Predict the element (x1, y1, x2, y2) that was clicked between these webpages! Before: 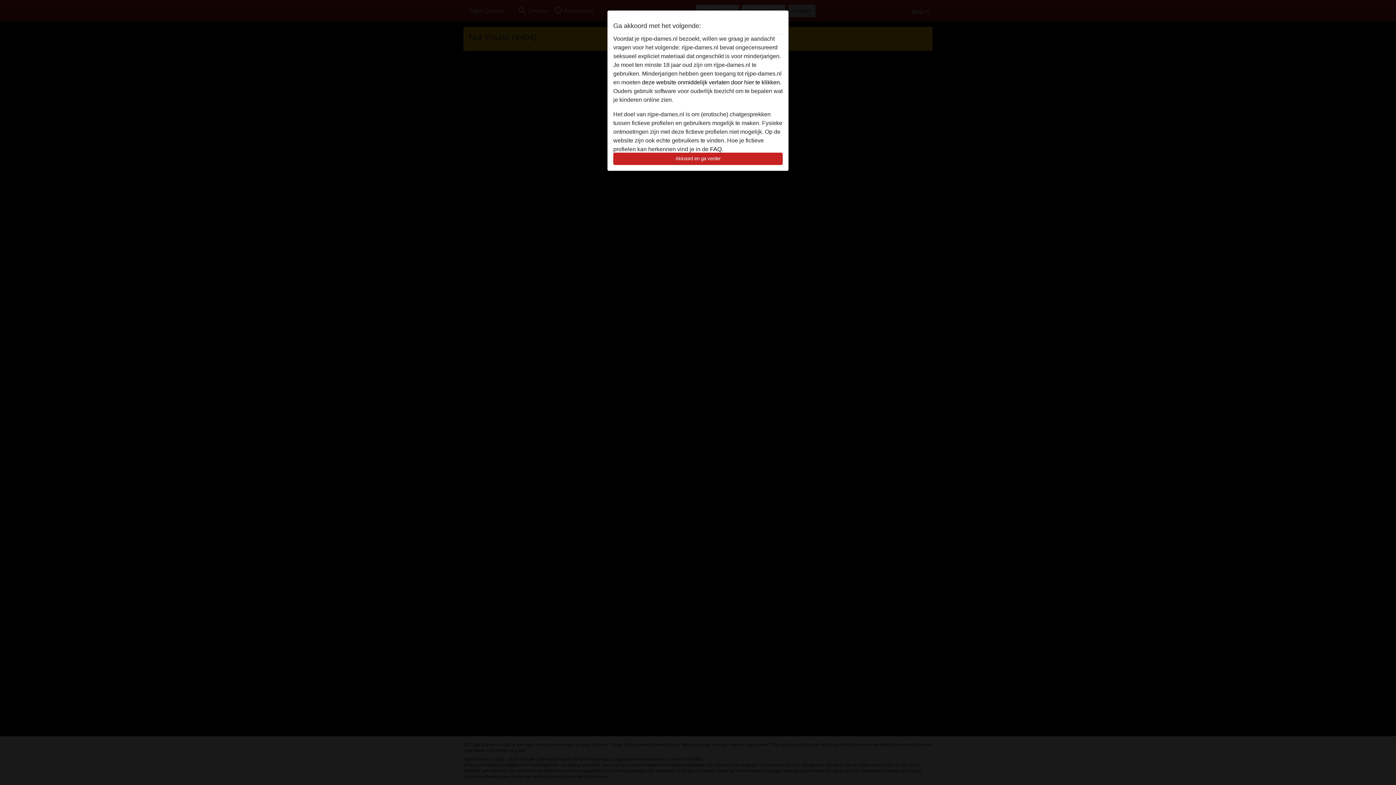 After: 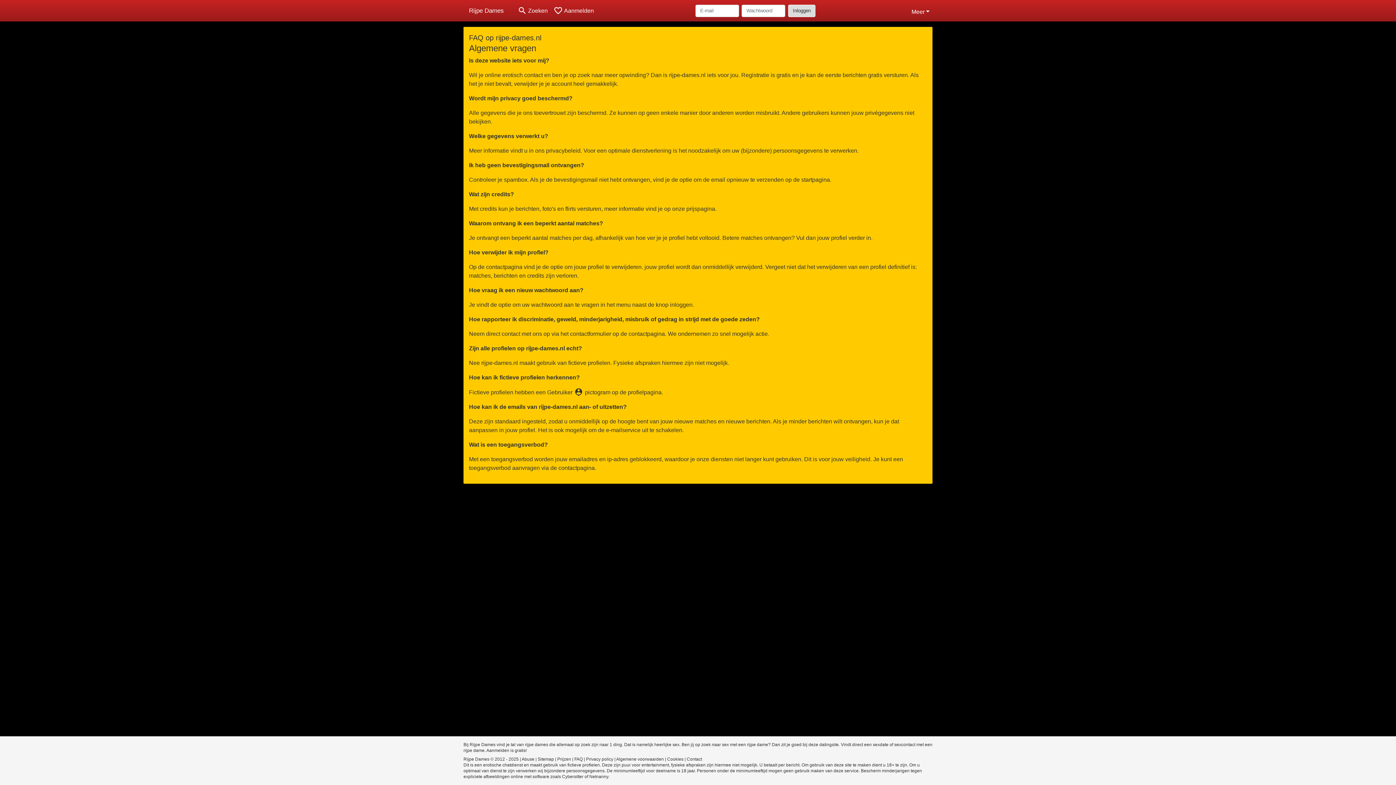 Action: label: FAQ bbox: (710, 146, 721, 152)